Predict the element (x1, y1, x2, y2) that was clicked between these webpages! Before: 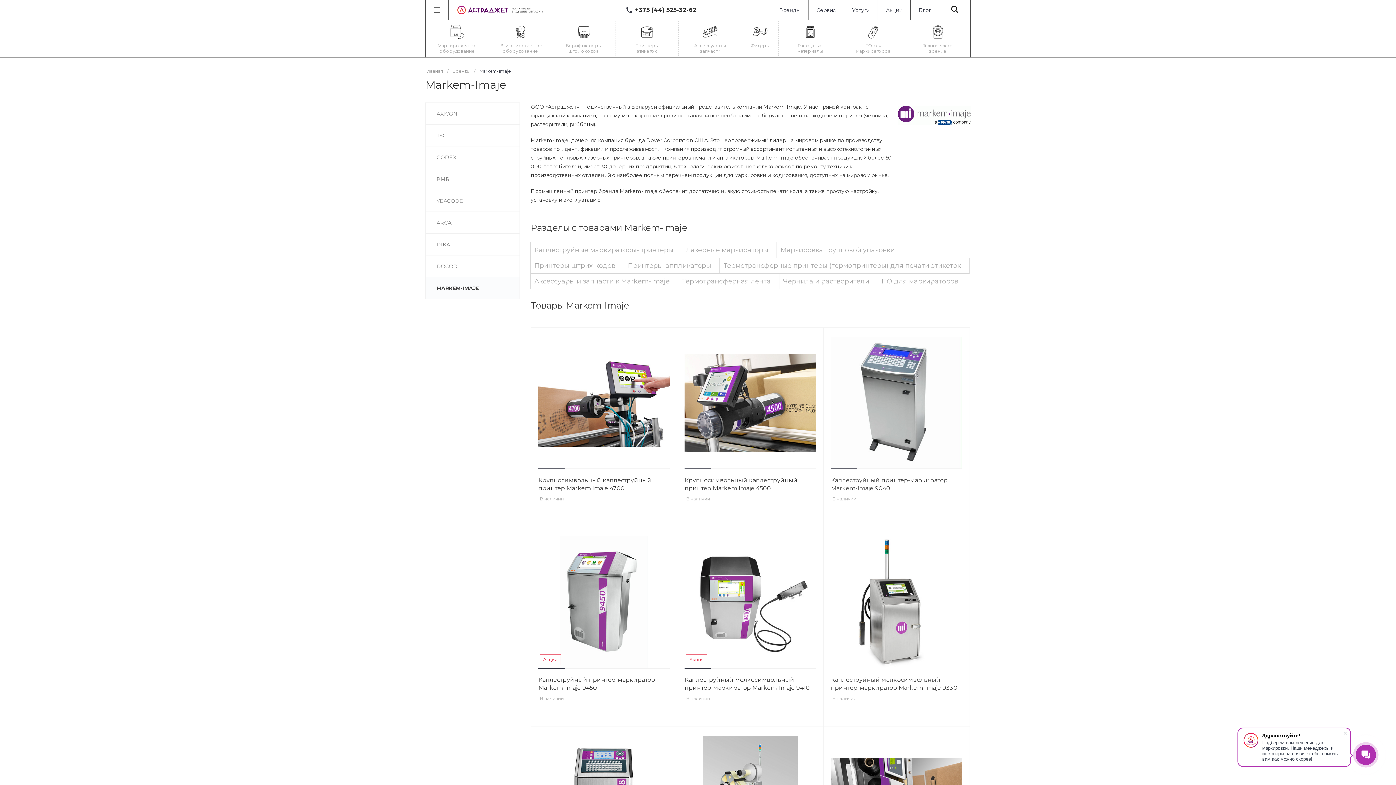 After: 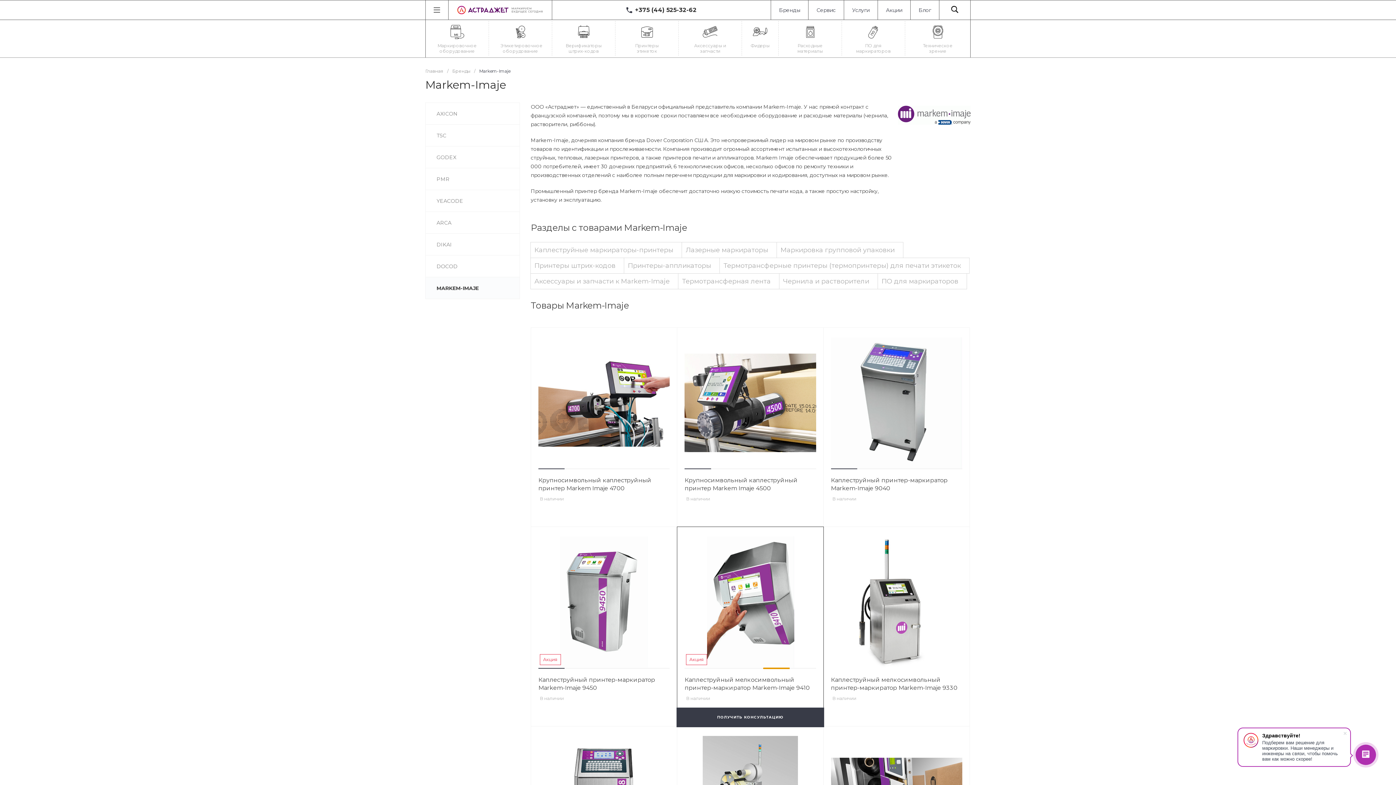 Action: bbox: (763, 668, 789, 668)